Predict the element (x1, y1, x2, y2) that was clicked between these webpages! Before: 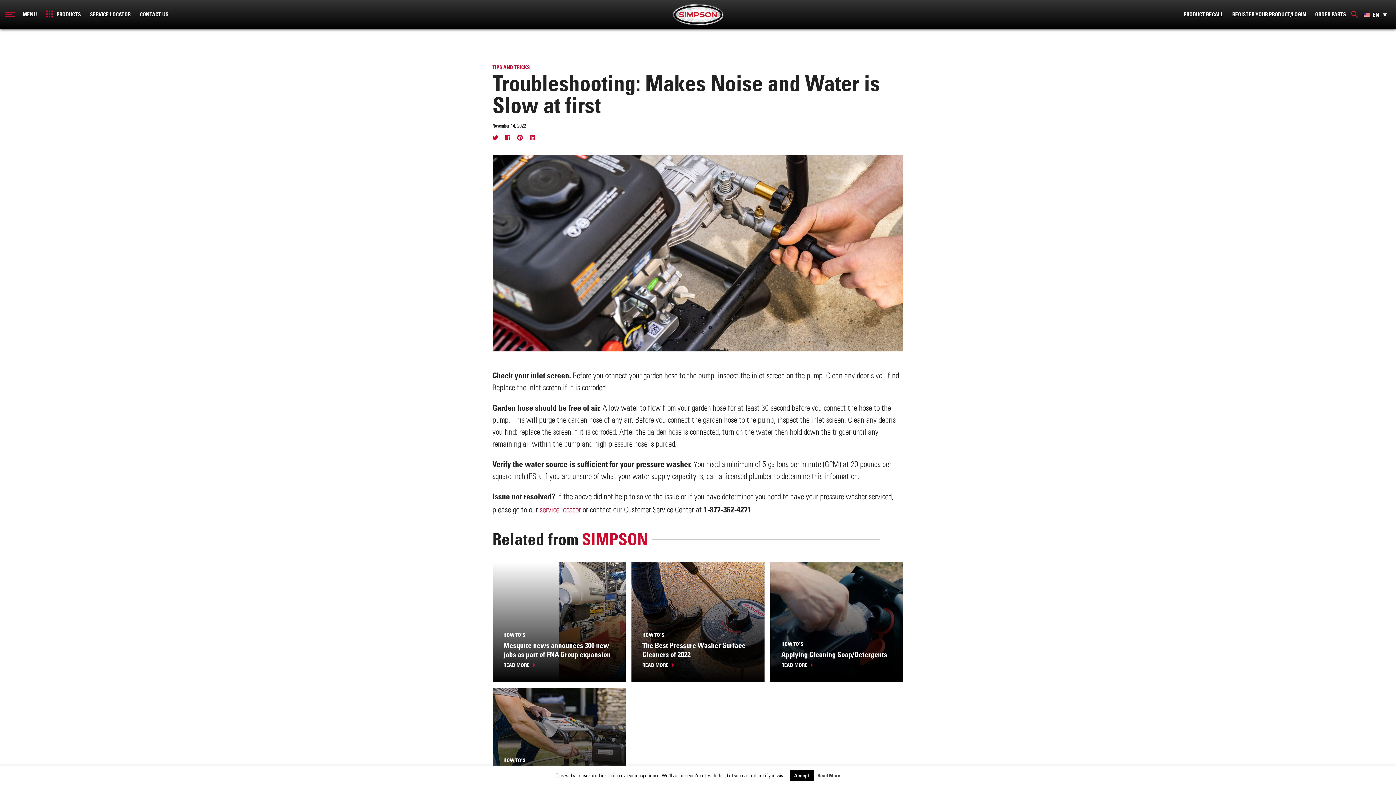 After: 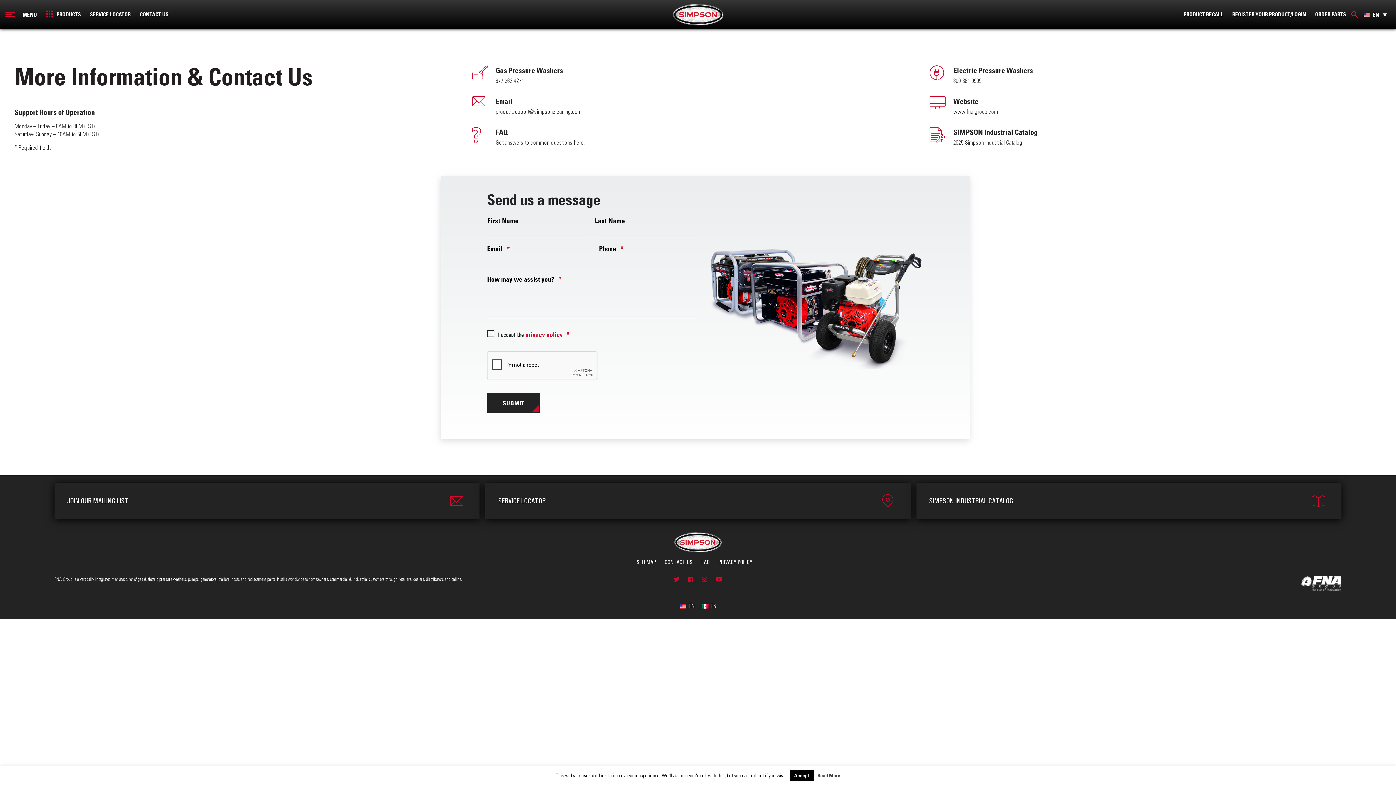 Action: label: CONTACT US bbox: (139, 11, 168, 17)